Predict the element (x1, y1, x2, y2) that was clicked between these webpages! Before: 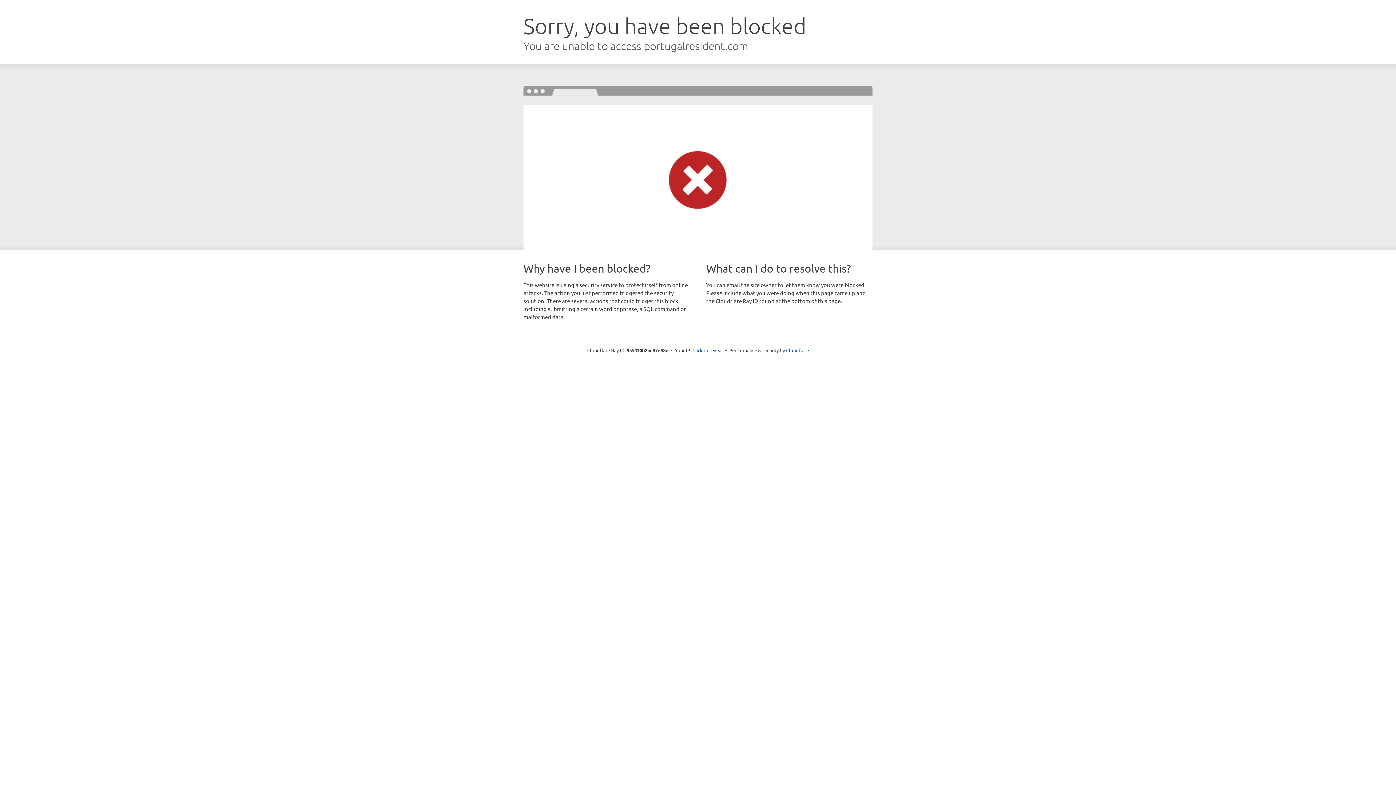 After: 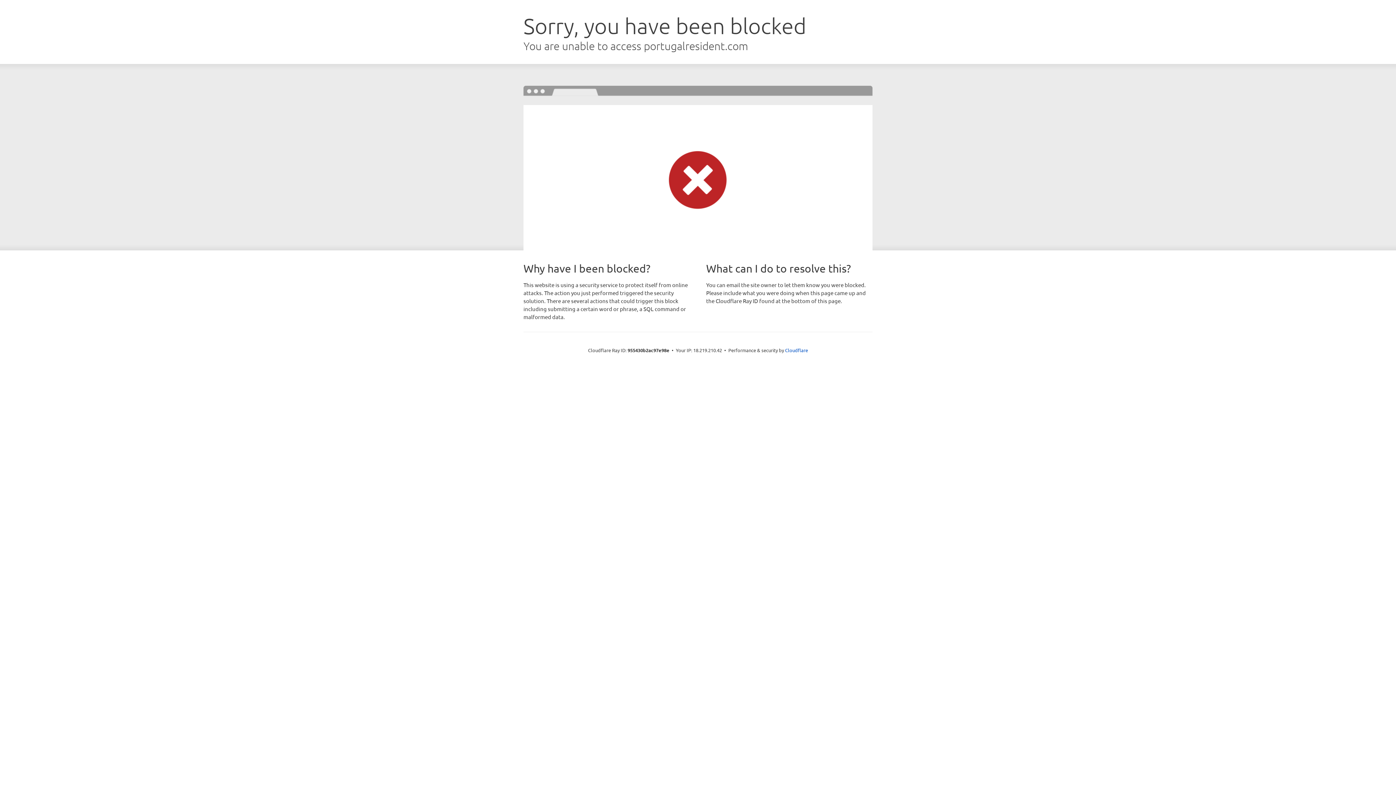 Action: bbox: (692, 346, 723, 353) label: Click to reveal